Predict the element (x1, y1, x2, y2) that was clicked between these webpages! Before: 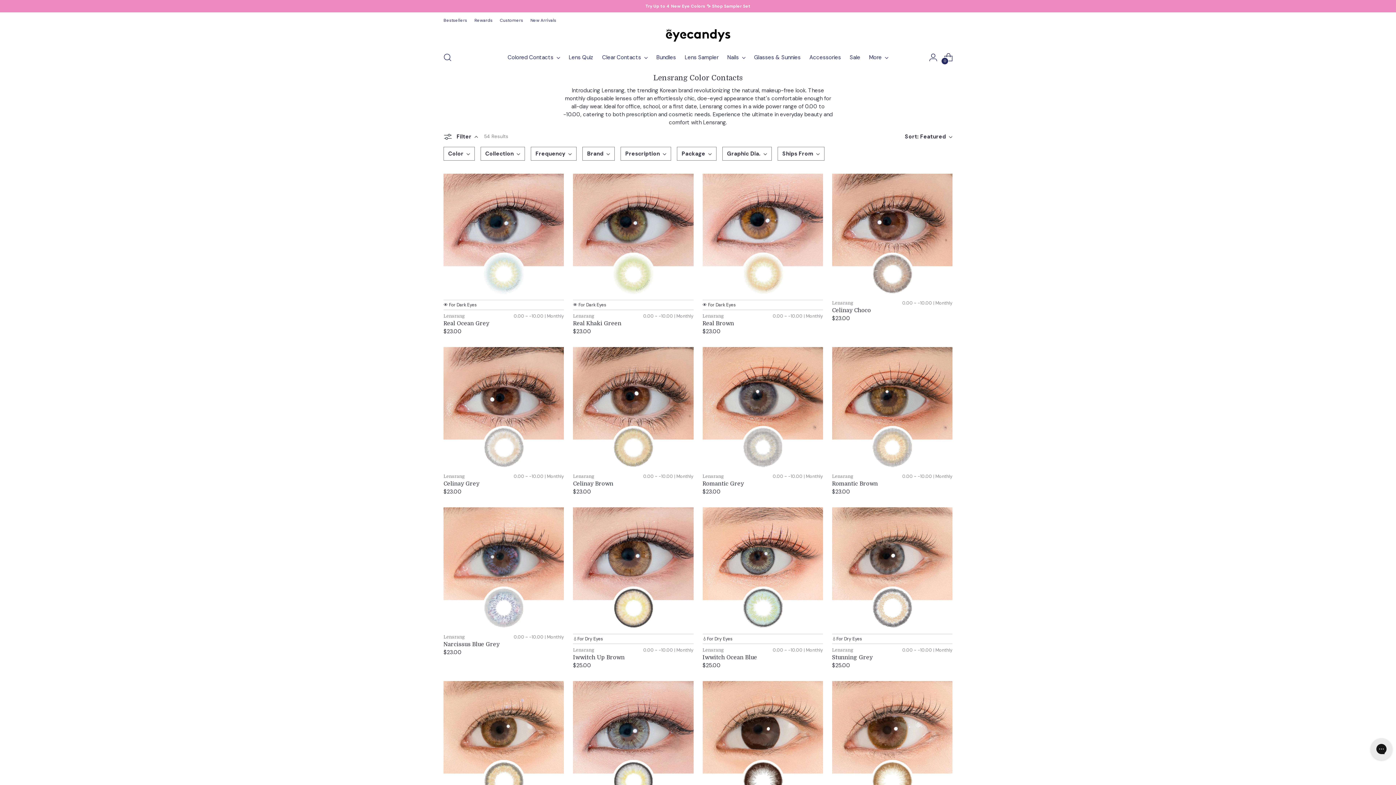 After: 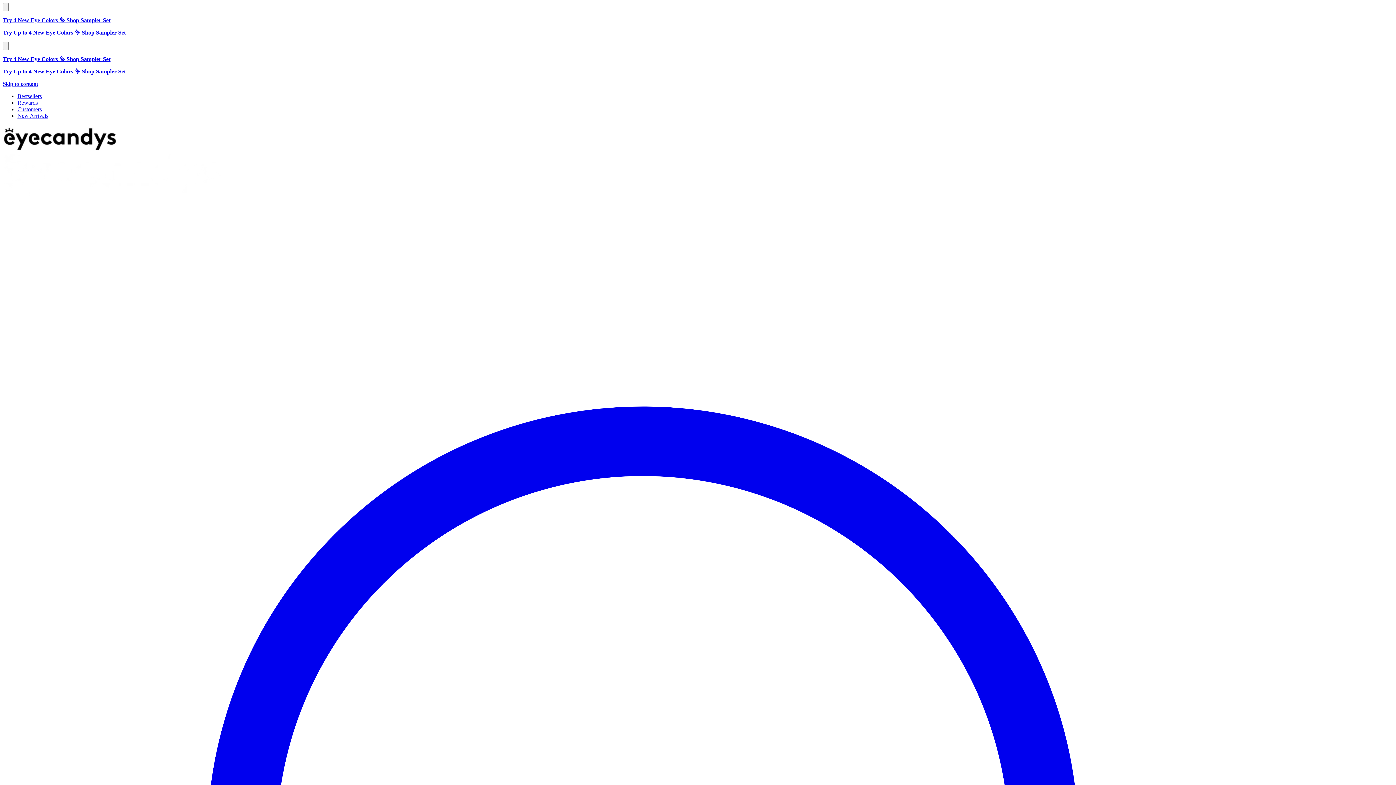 Action: label: Iwwitch Up Brown bbox: (573, 654, 624, 660)